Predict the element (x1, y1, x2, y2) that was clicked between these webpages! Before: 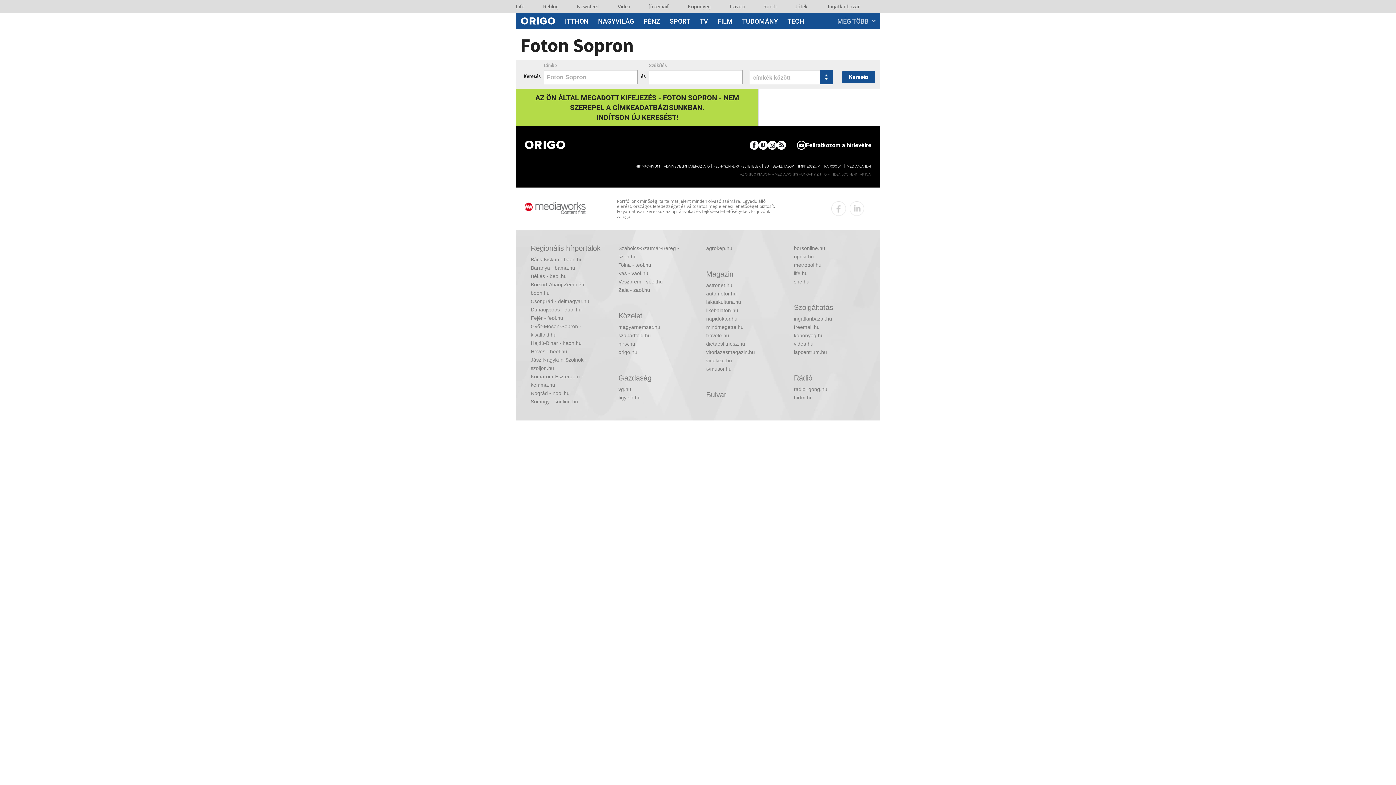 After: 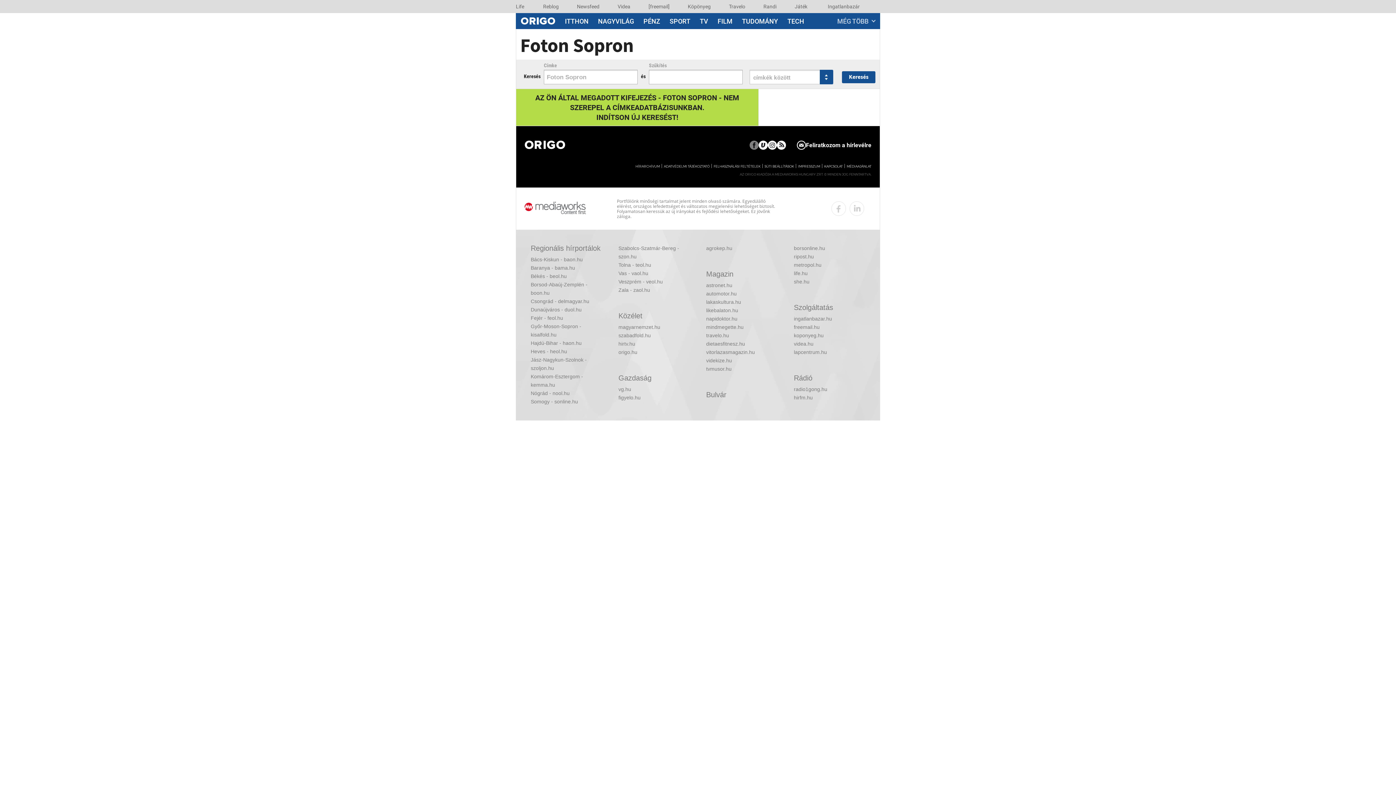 Action: bbox: (749, 140, 758, 149) label: Origo a facebookon